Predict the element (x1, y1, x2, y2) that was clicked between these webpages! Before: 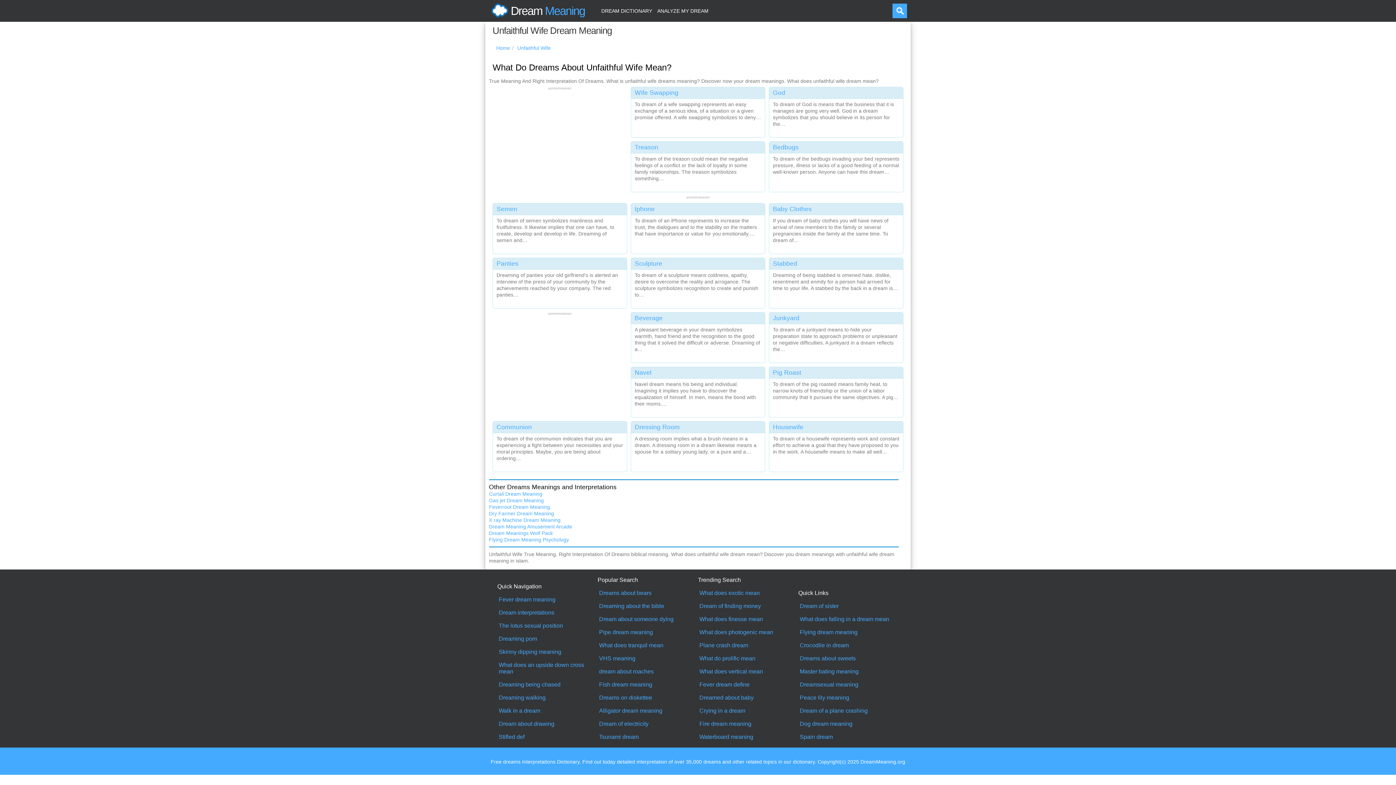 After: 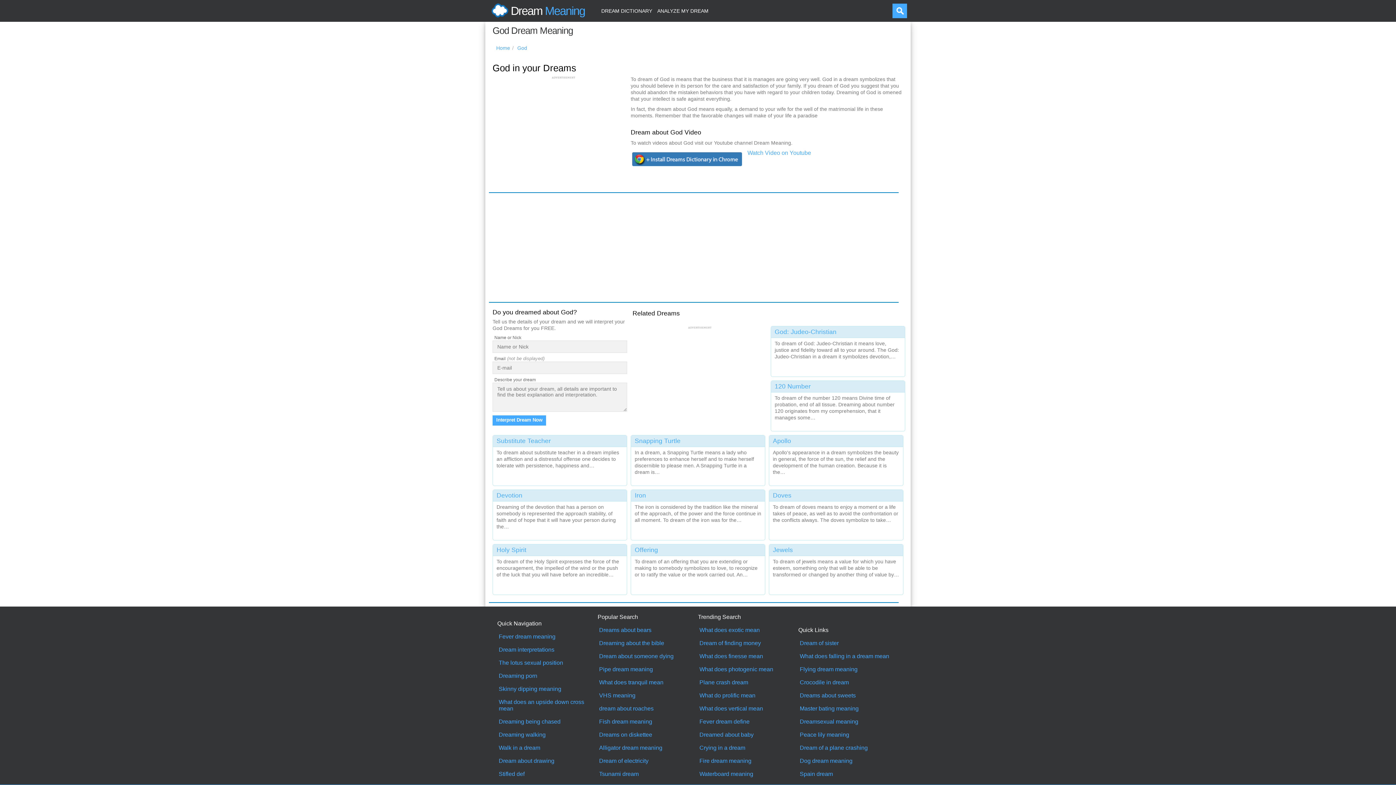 Action: bbox: (769, 87, 903, 134) label: God

To dream of God is means that the business that it is manages are going very well. God in a dream symbolizes that you should believe in its person for the…